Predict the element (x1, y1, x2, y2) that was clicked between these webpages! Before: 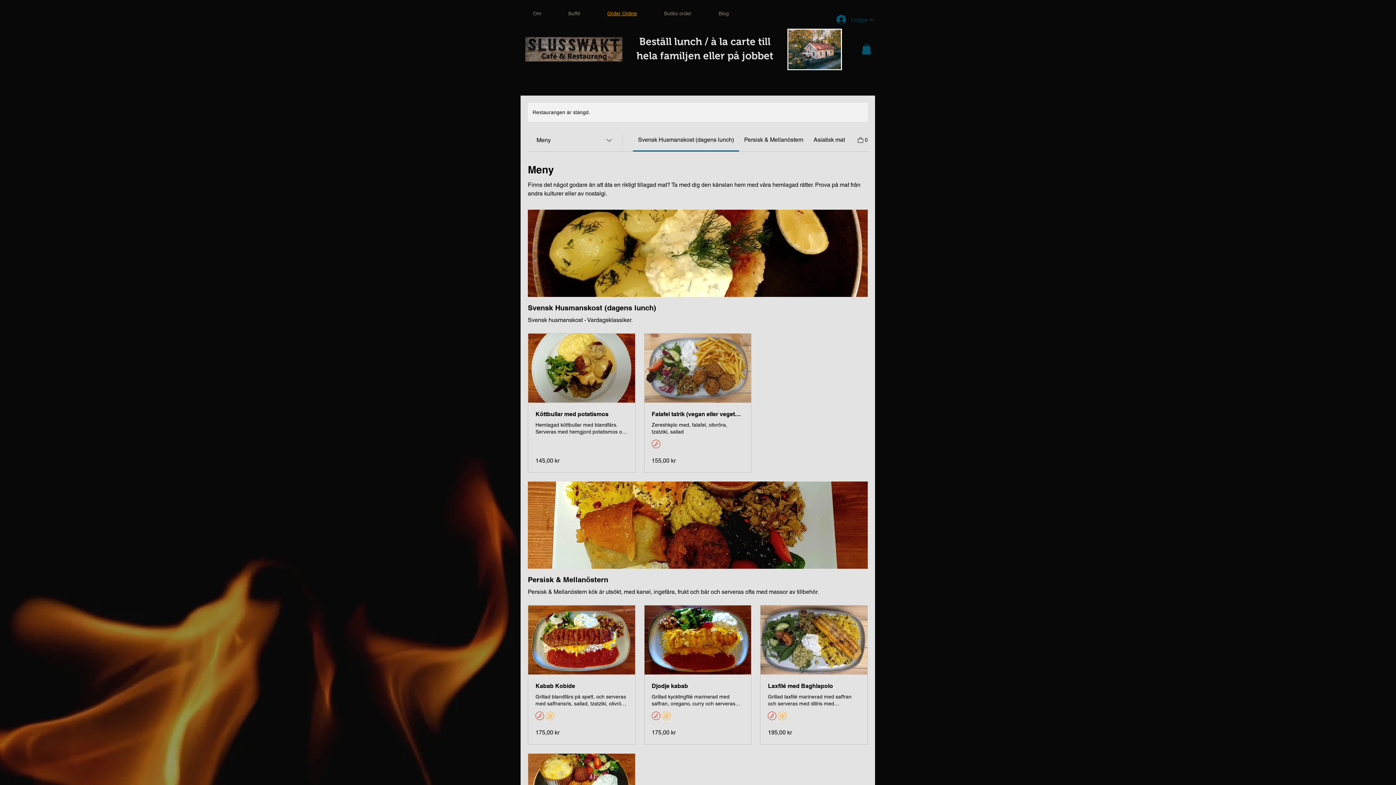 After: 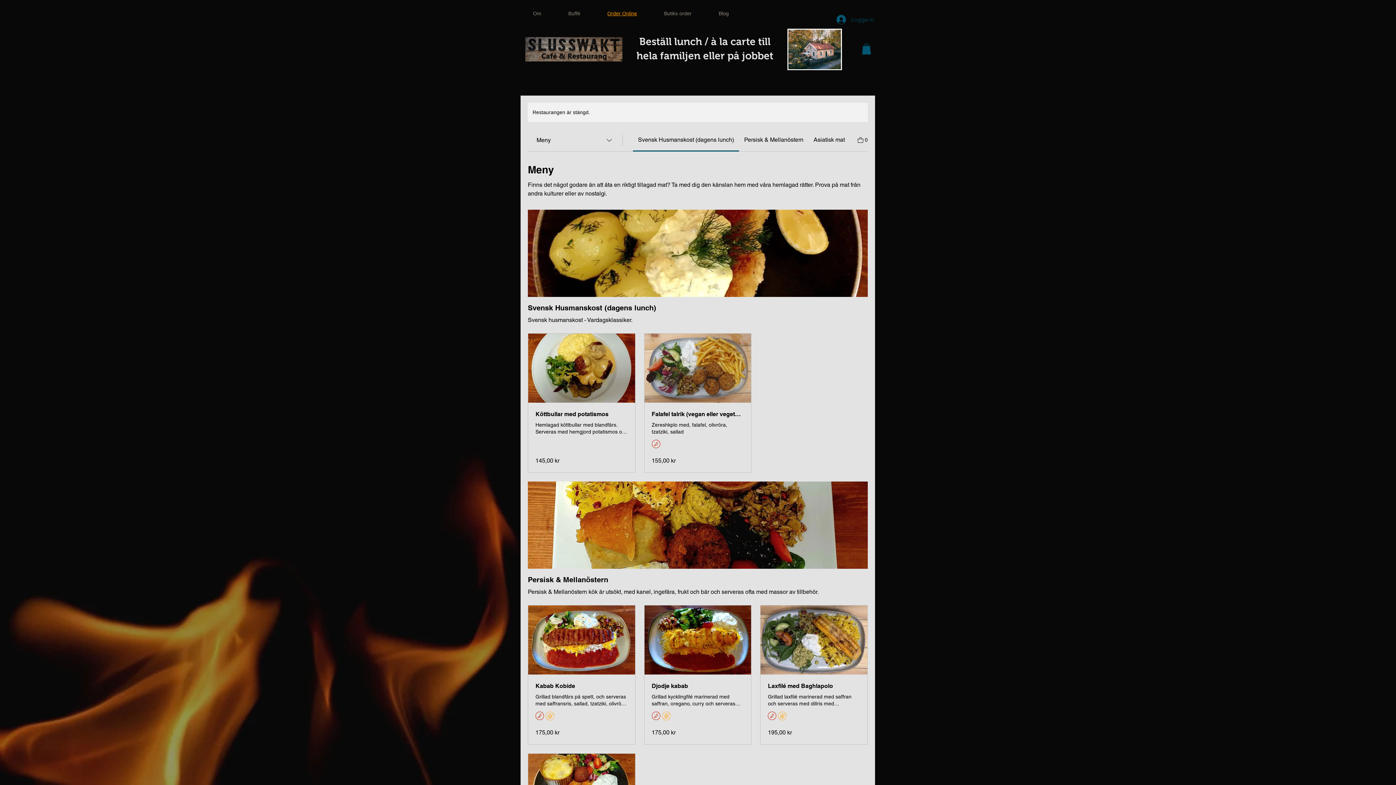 Action: label: Persisk & Mellanöstern bbox: (744, 136, 803, 143)